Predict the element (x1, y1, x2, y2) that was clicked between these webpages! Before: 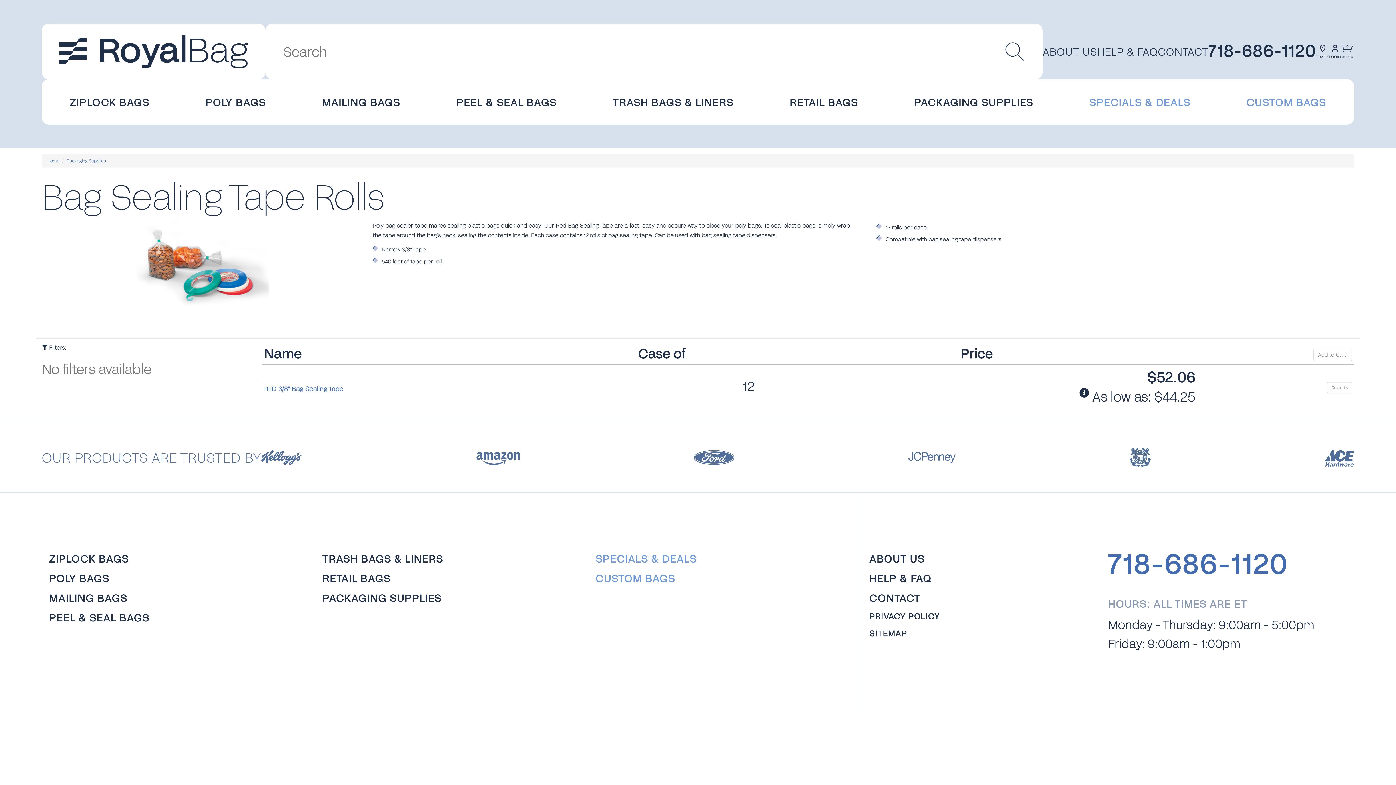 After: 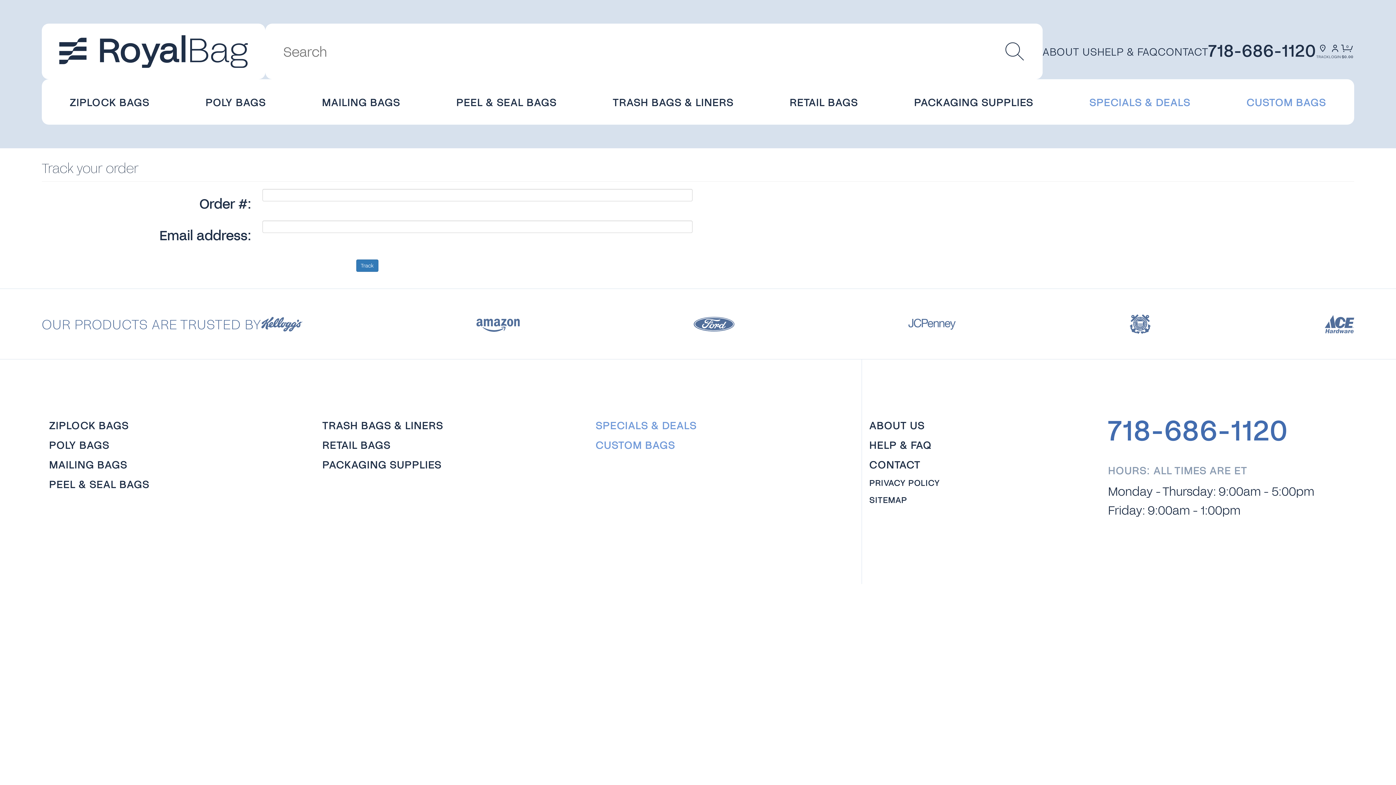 Action: label: TRACK bbox: (1316, 44, 1329, 58)